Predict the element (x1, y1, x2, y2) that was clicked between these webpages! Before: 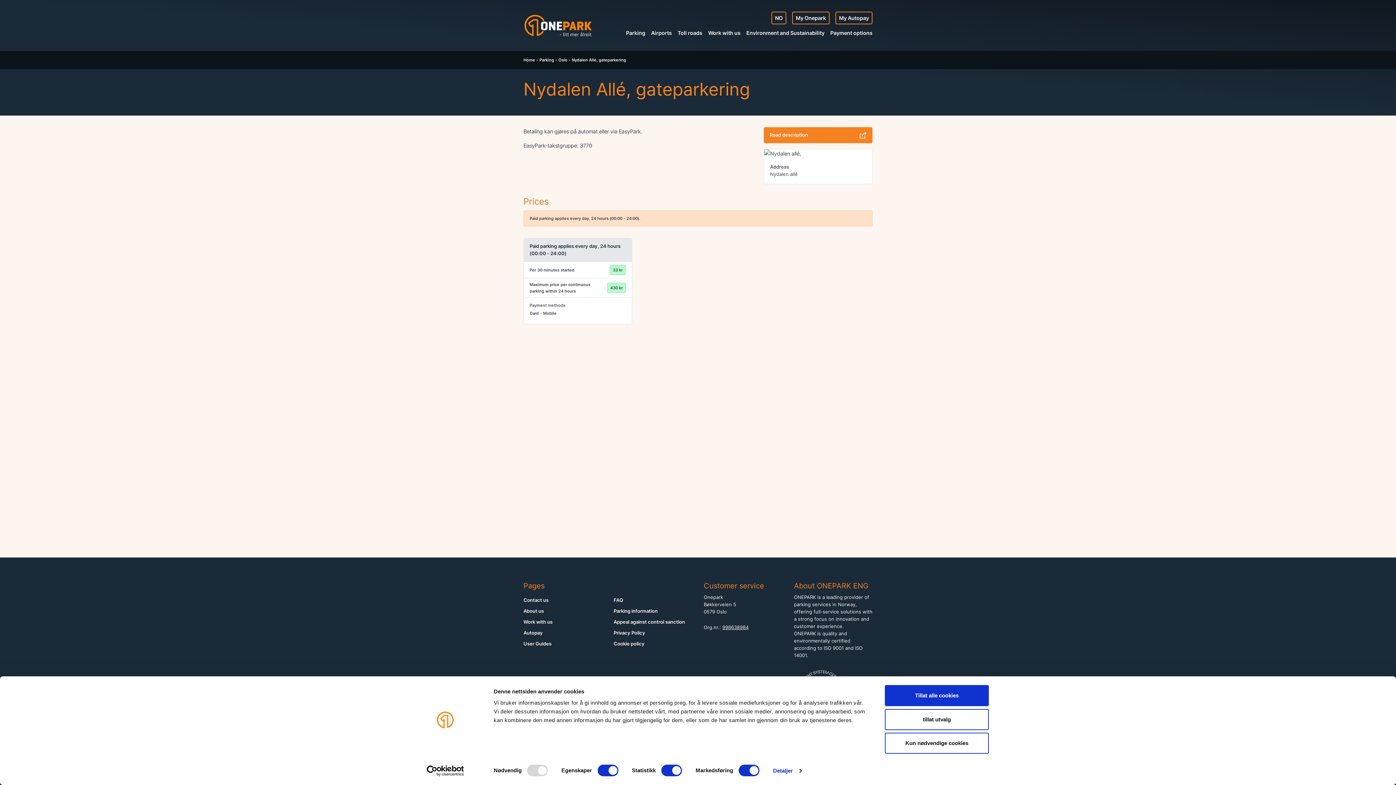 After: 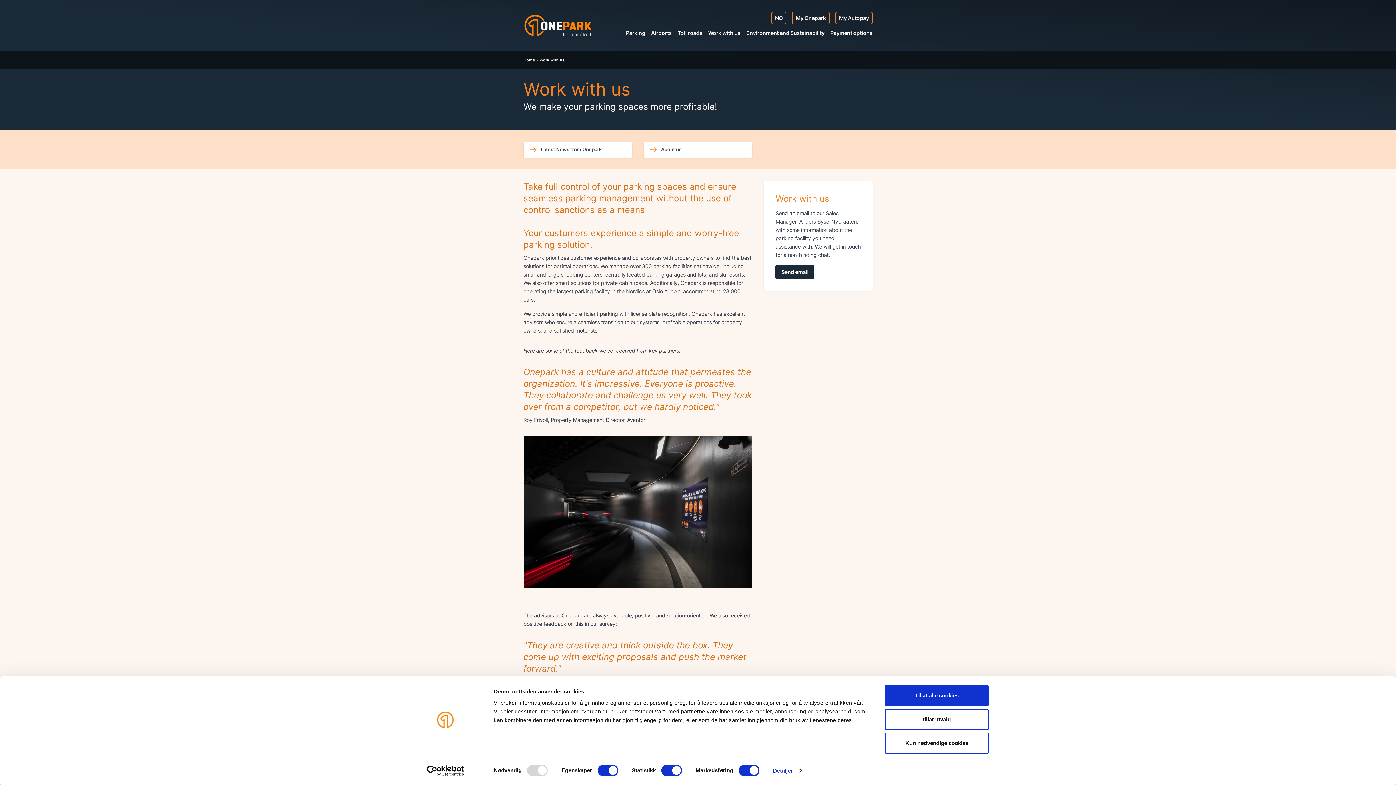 Action: label: Work with us bbox: (523, 618, 552, 626)